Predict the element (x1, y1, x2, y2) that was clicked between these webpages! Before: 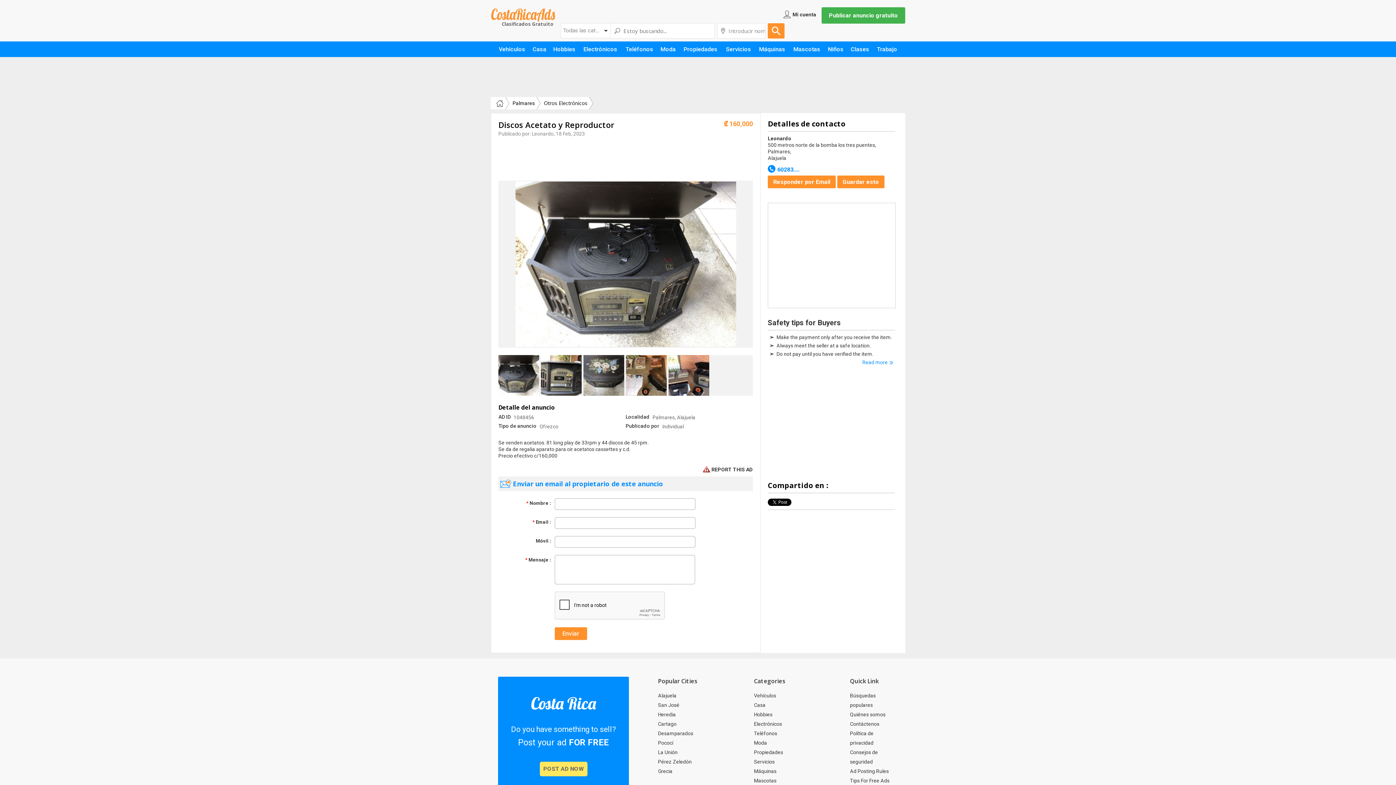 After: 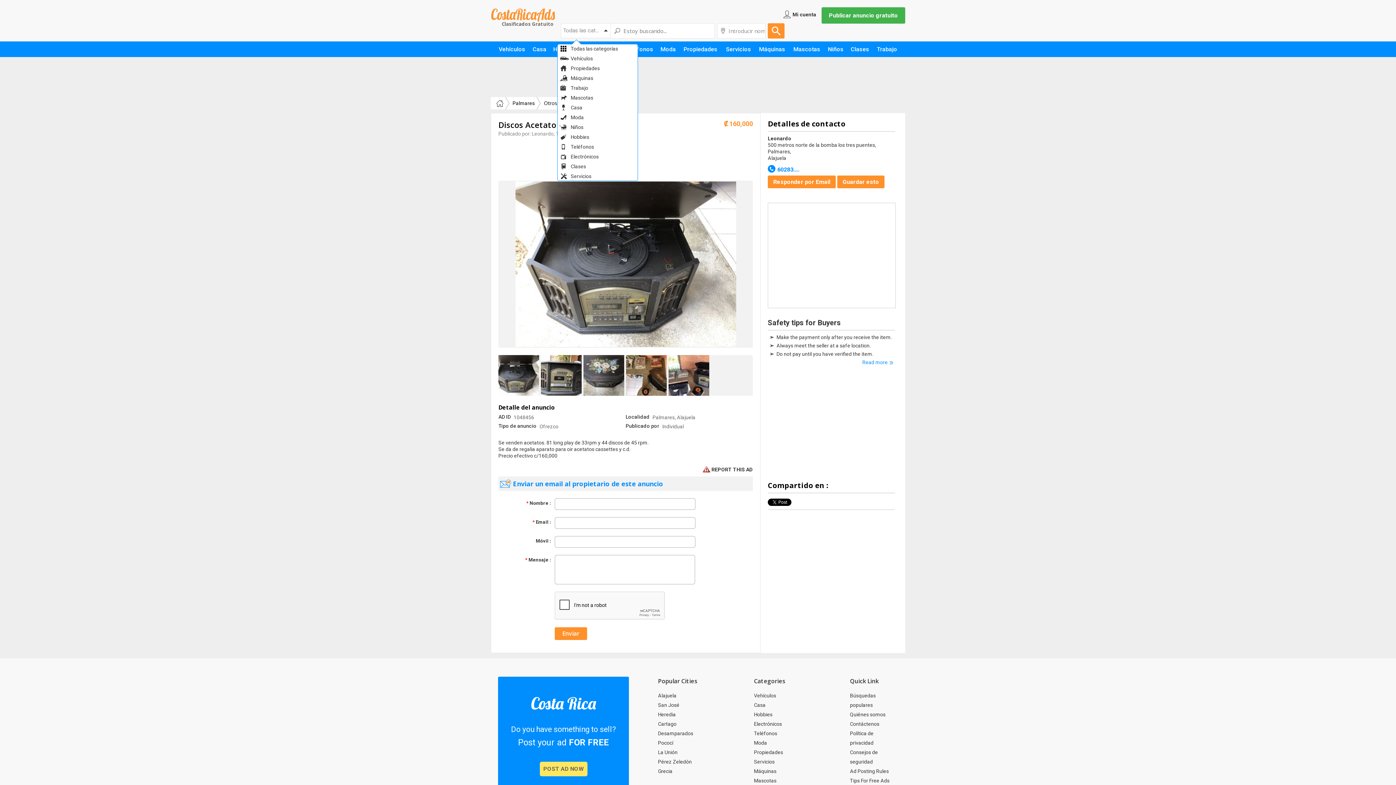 Action: bbox: (561, 23, 610, 37) label: Todas las categorías